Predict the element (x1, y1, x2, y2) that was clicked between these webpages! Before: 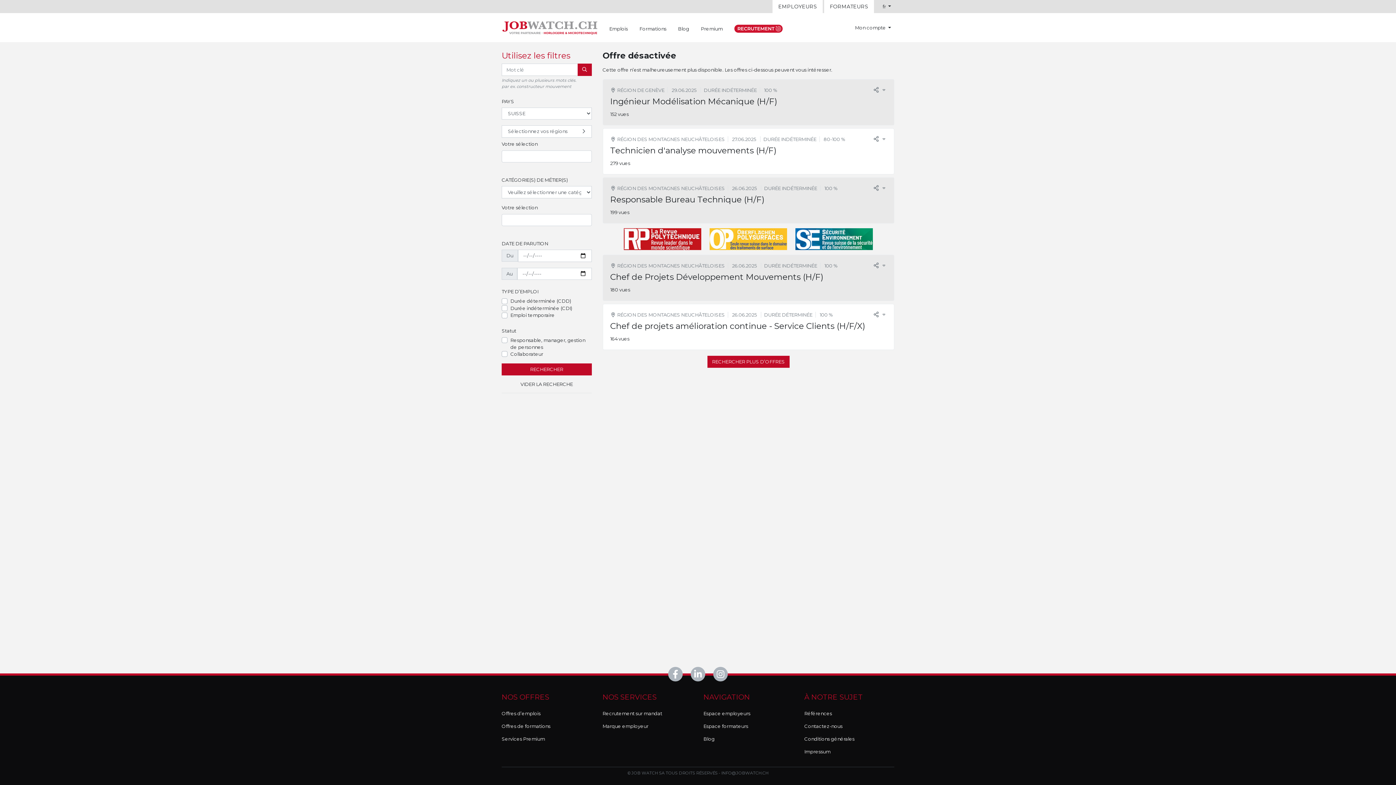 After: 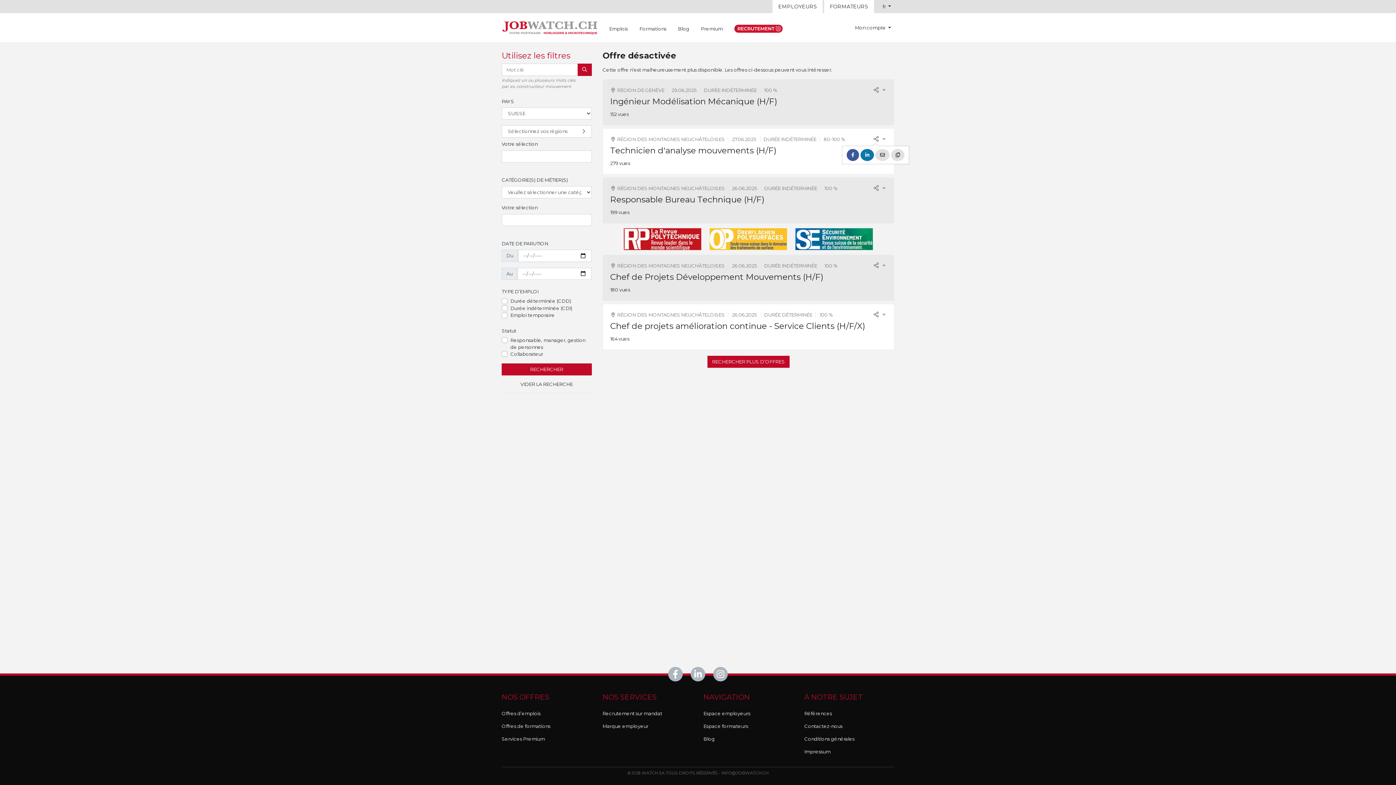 Action: bbox: (871, 136, 881, 142)